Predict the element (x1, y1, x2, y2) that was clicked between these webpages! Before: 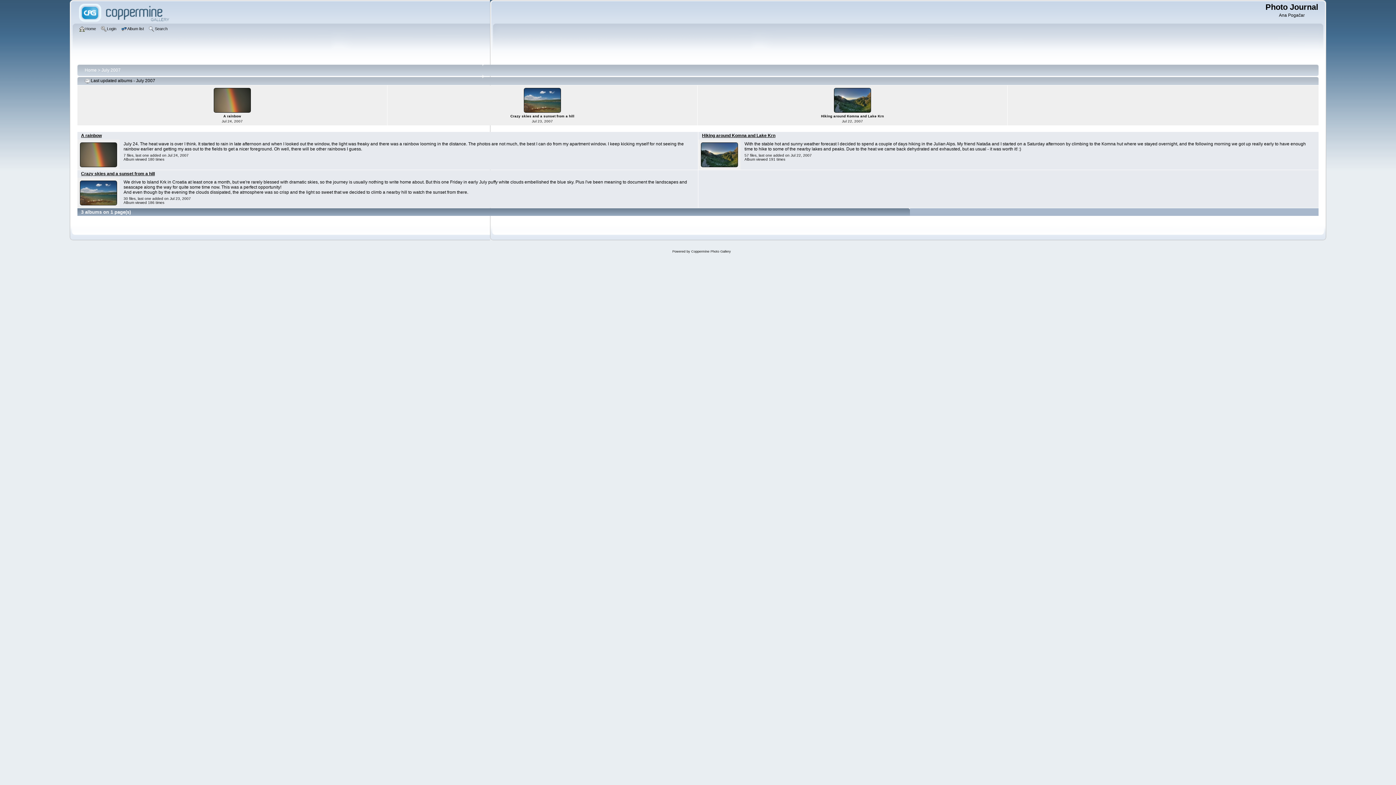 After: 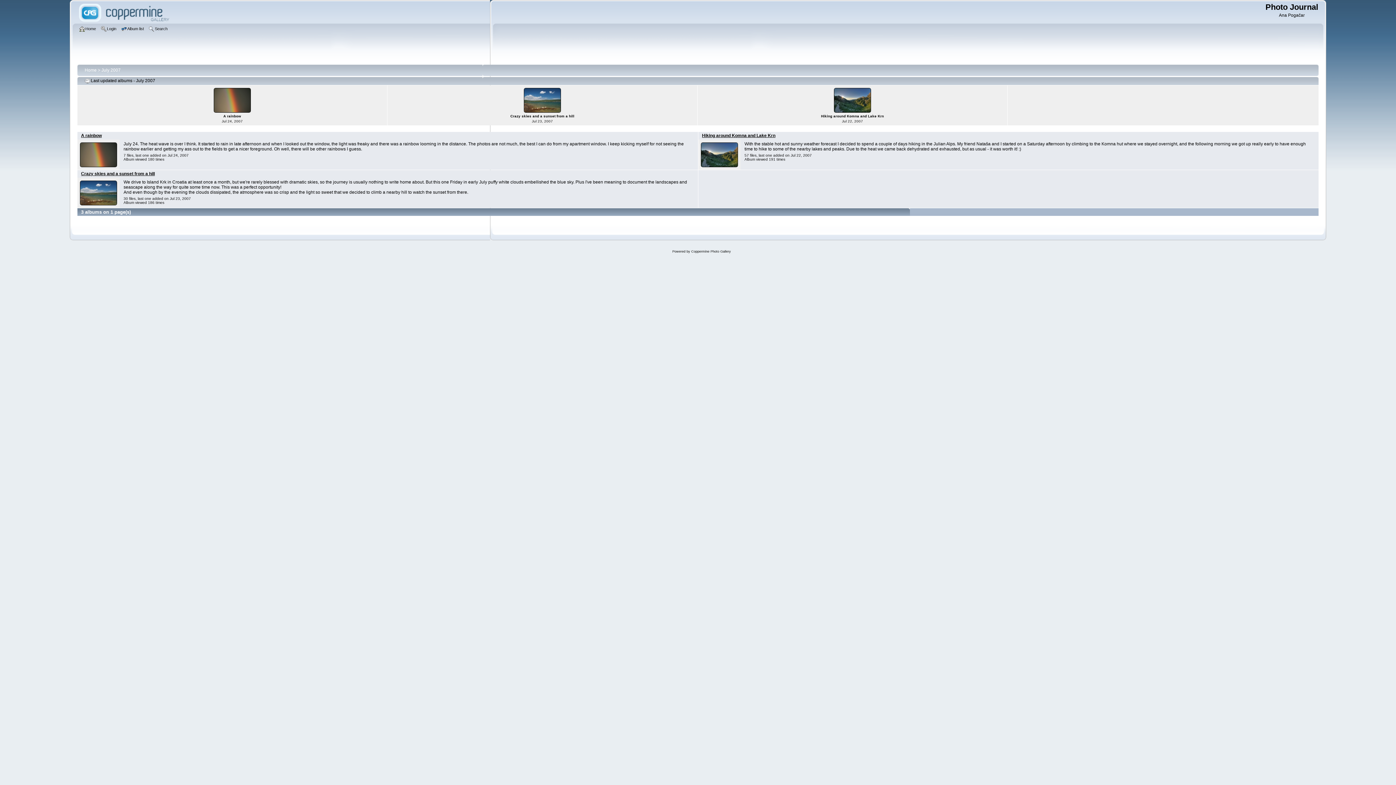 Action: label: July 2007 bbox: (101, 67, 120, 72)